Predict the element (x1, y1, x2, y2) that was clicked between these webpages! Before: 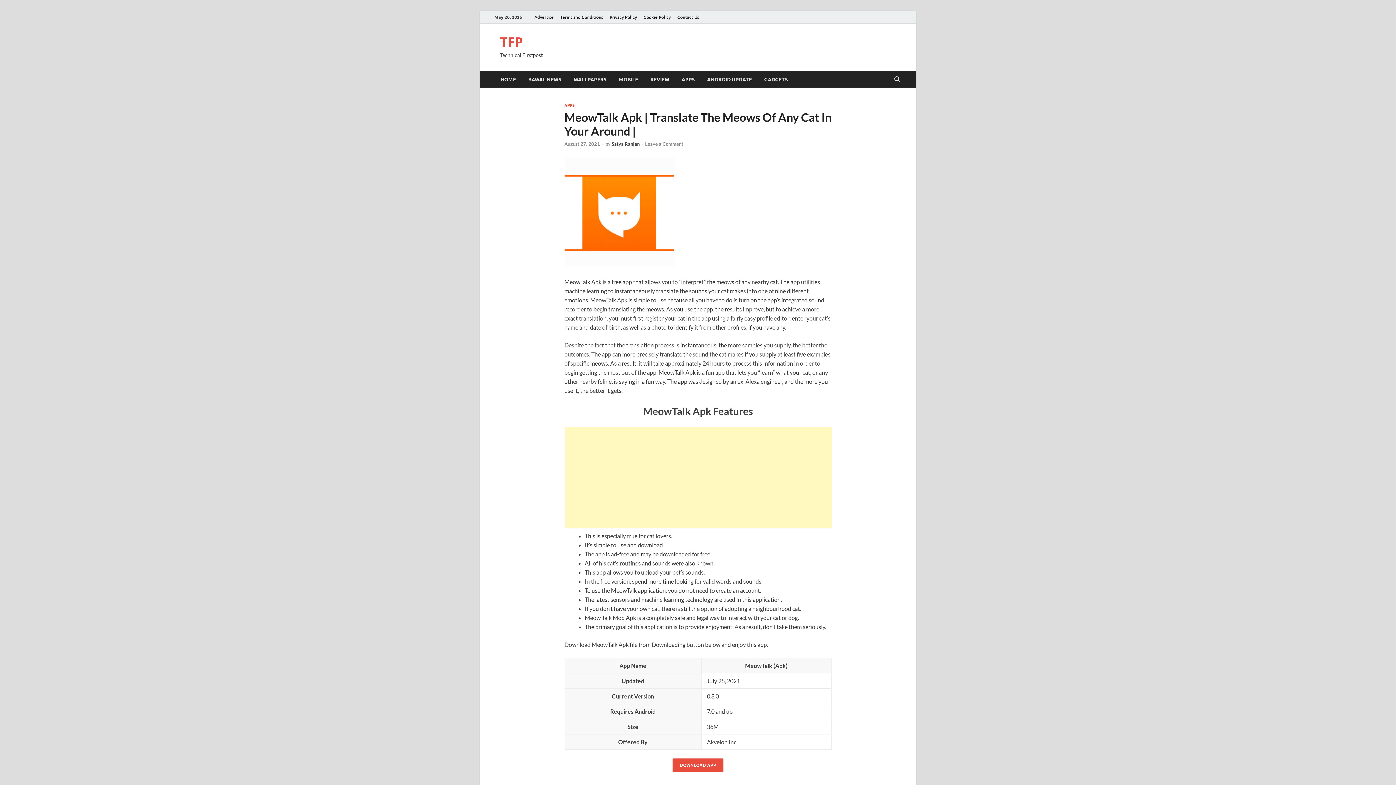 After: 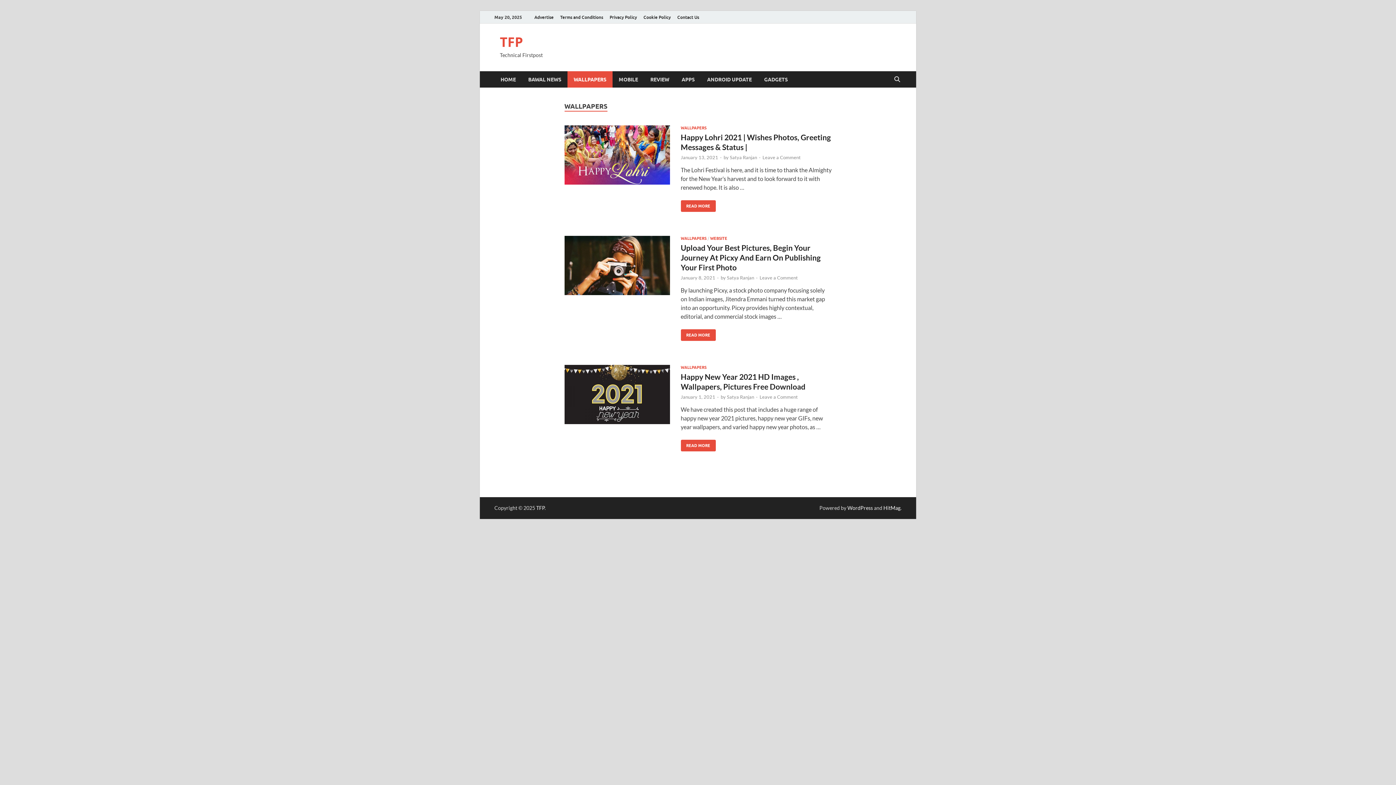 Action: bbox: (567, 71, 612, 87) label: WALLPAPERS